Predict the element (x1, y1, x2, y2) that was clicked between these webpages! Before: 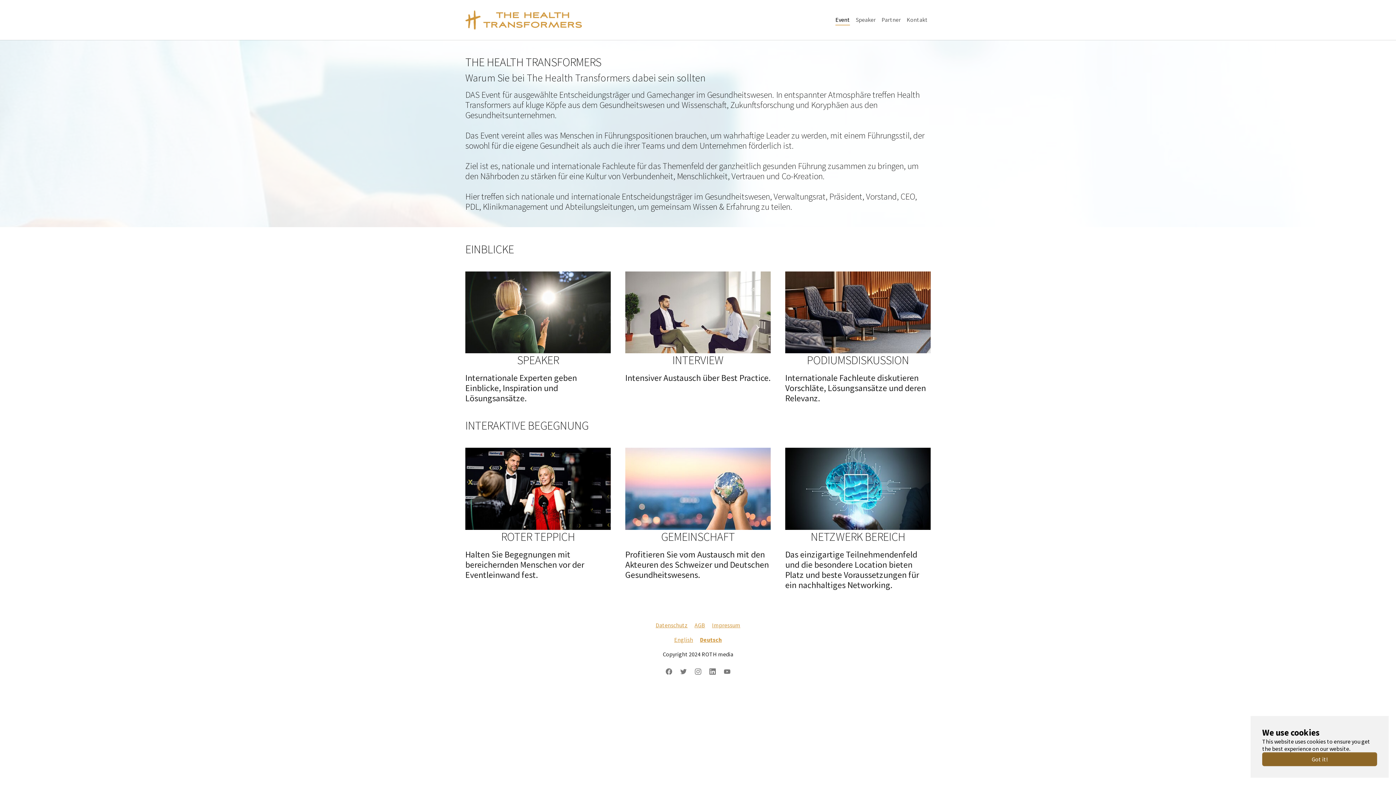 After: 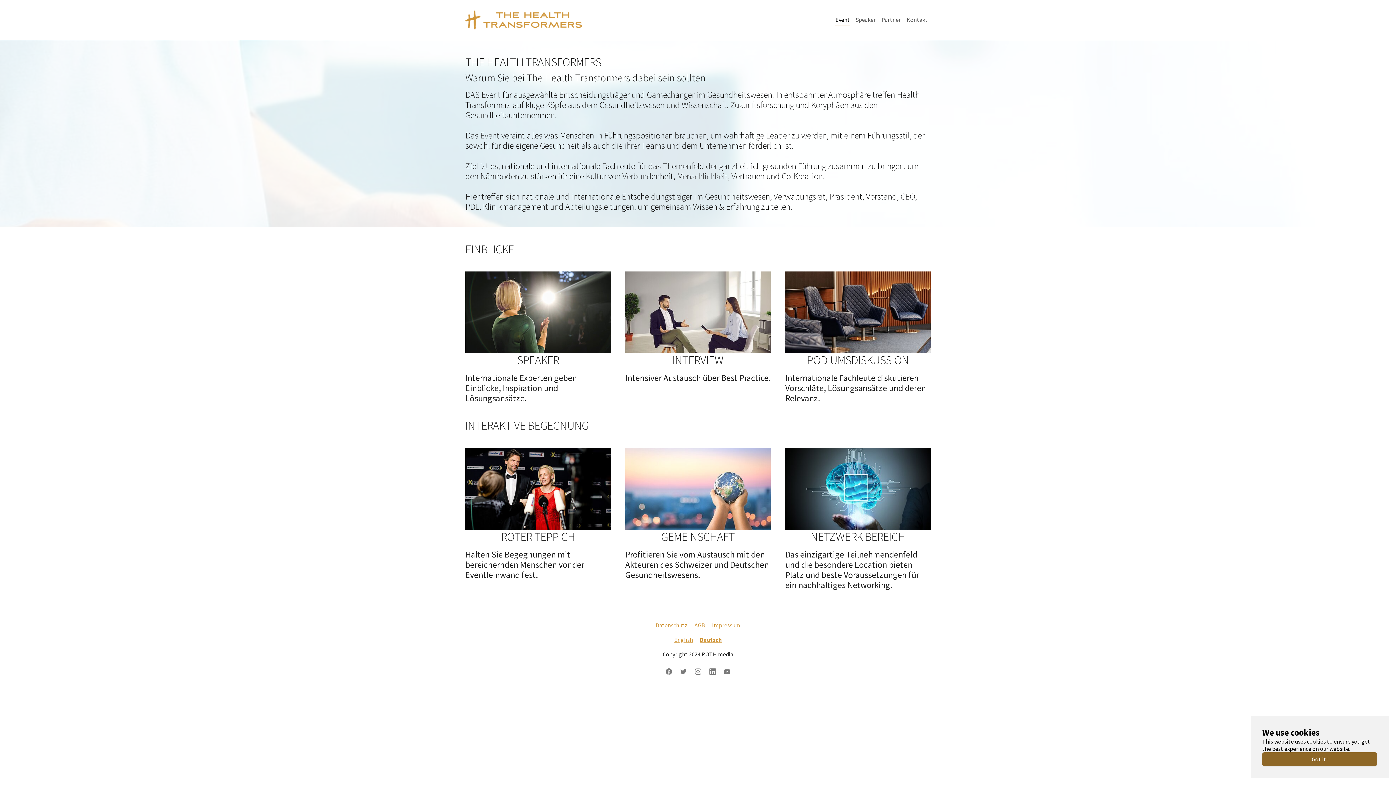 Action: bbox: (700, 636, 722, 643) label: Deutsch